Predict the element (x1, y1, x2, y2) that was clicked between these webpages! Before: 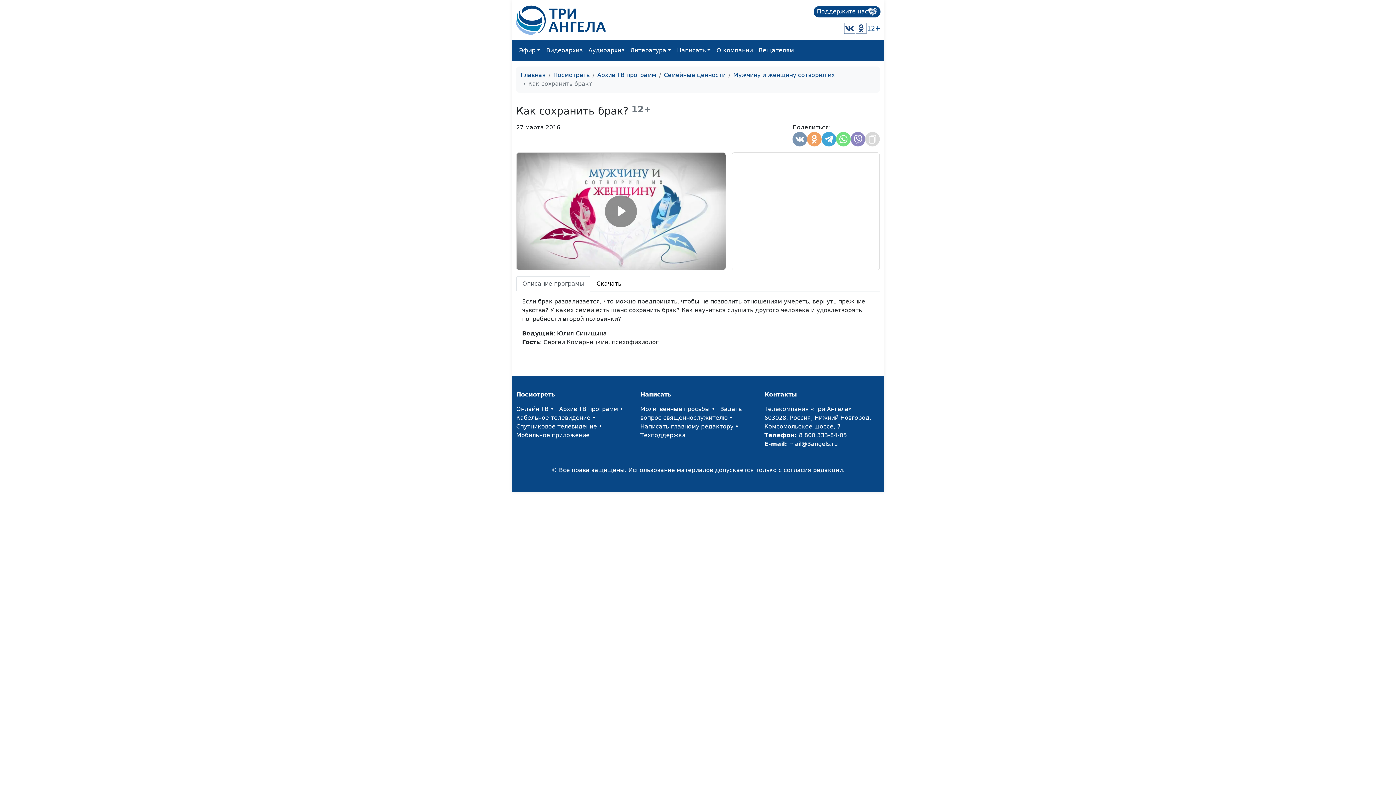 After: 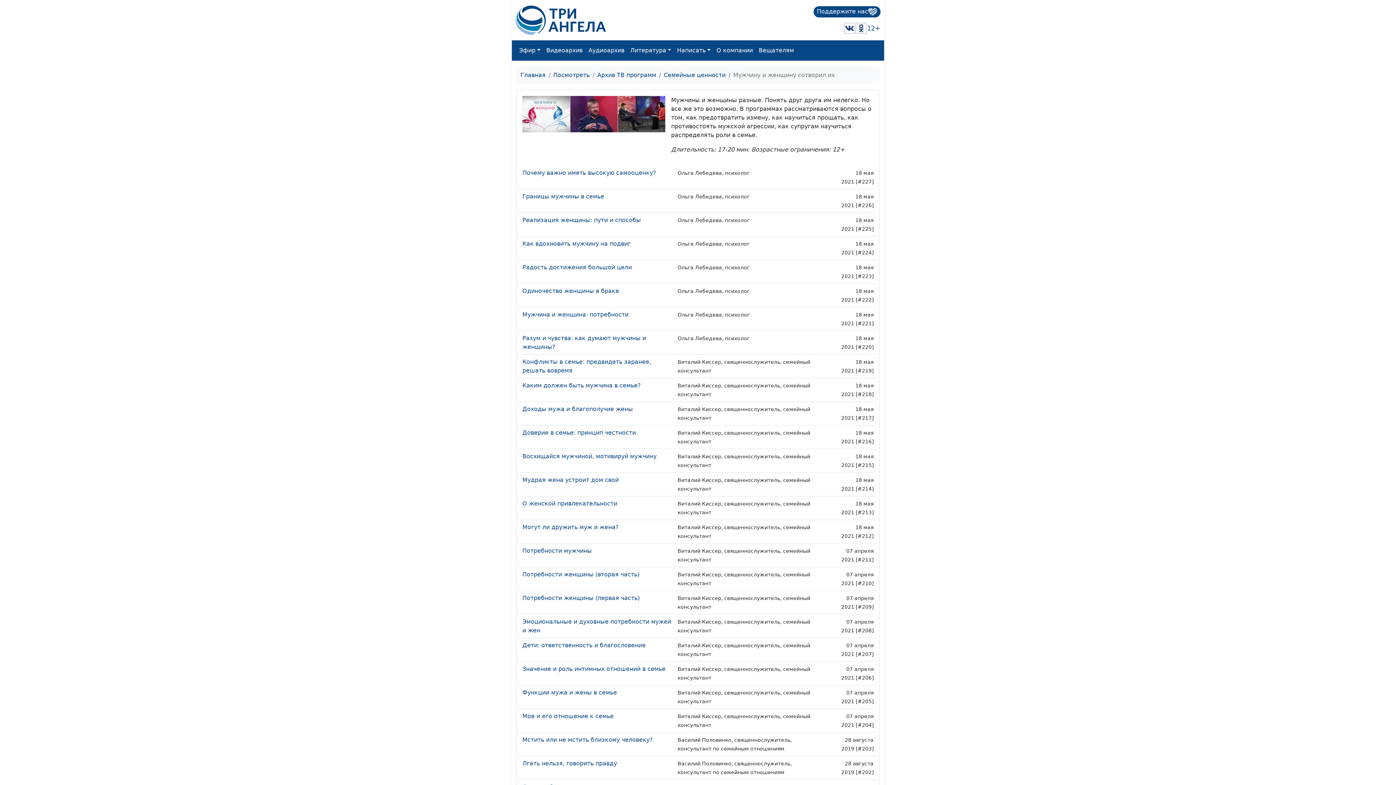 Action: bbox: (733, 71, 834, 78) label: Мужчину и женщину сотворил их